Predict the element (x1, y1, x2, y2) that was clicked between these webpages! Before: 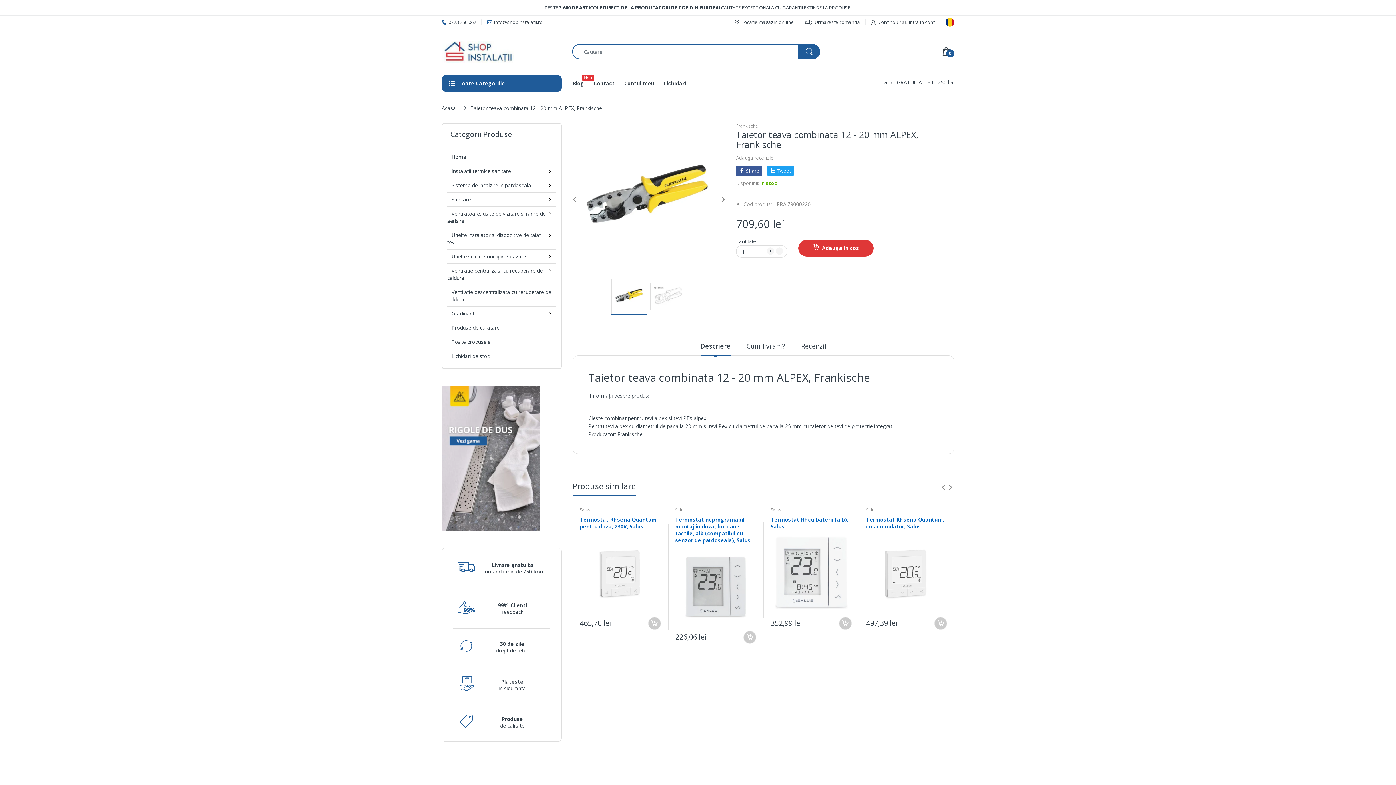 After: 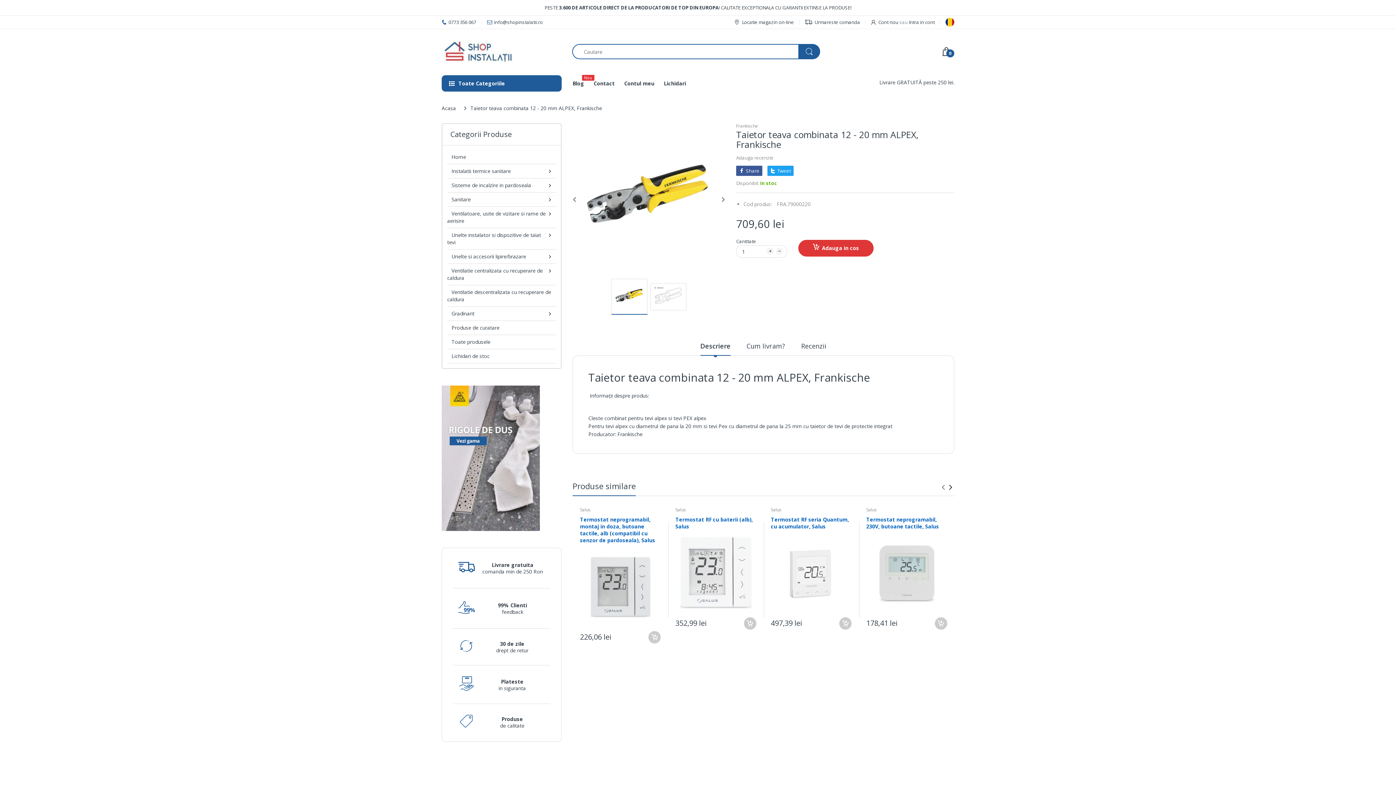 Action: bbox: (947, 482, 954, 493)